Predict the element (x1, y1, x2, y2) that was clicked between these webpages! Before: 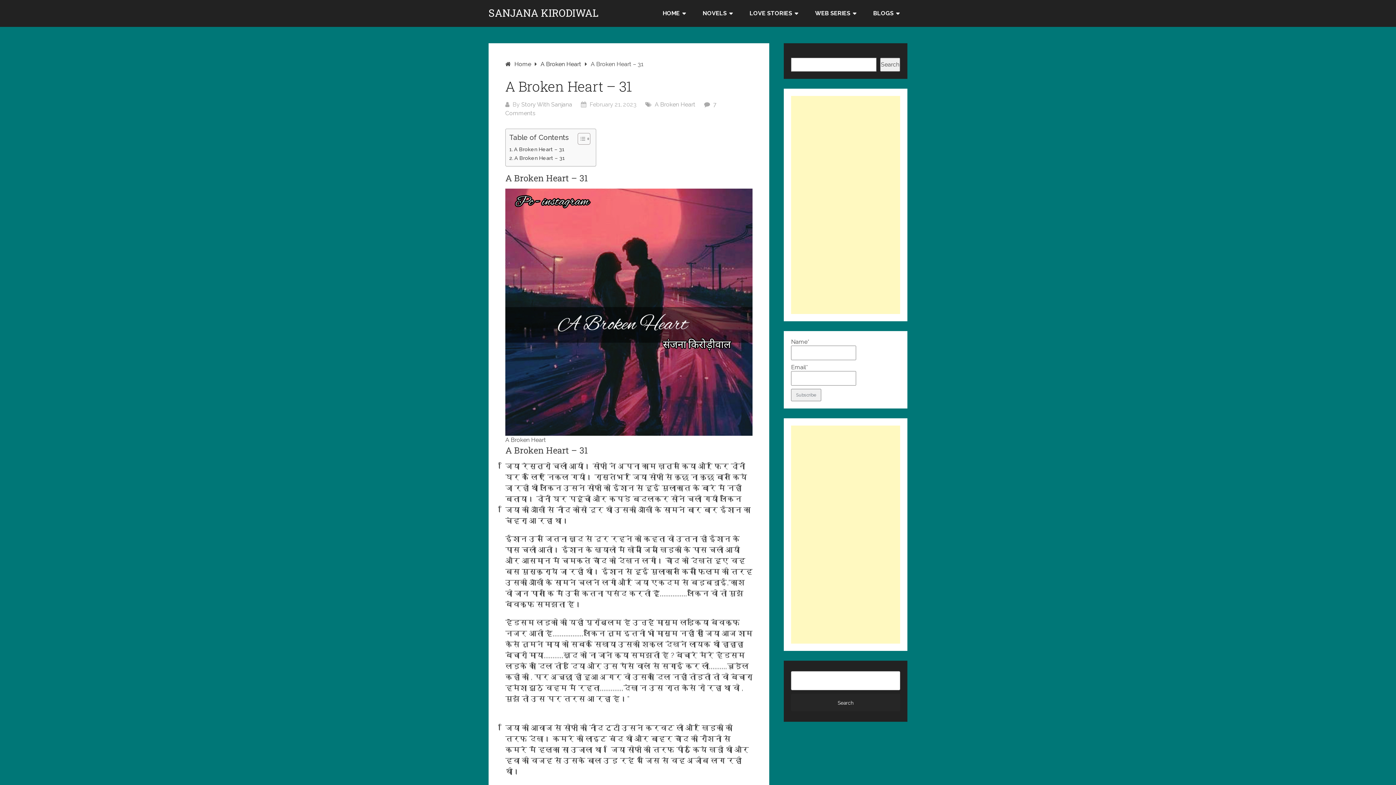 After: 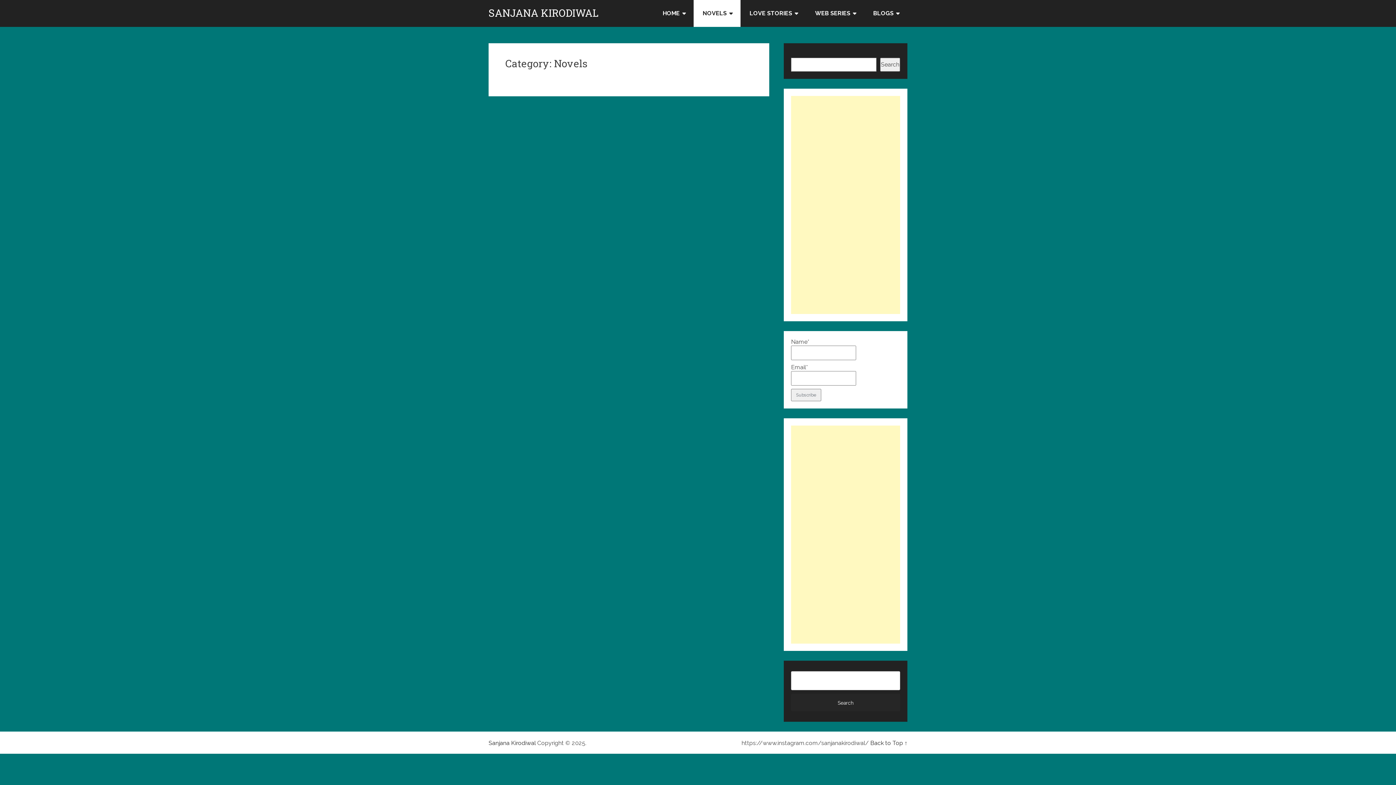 Action: label: NOVELS bbox: (693, 0, 740, 26)